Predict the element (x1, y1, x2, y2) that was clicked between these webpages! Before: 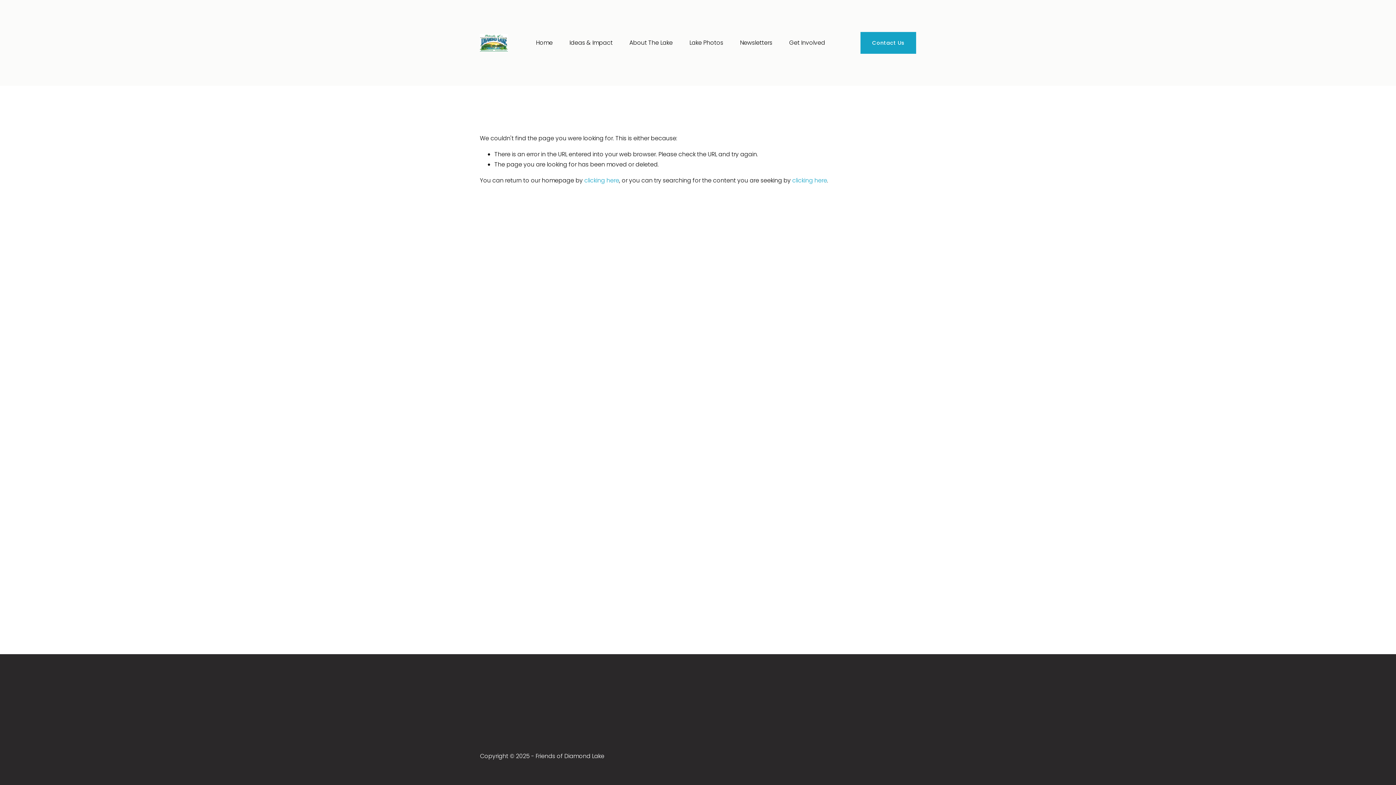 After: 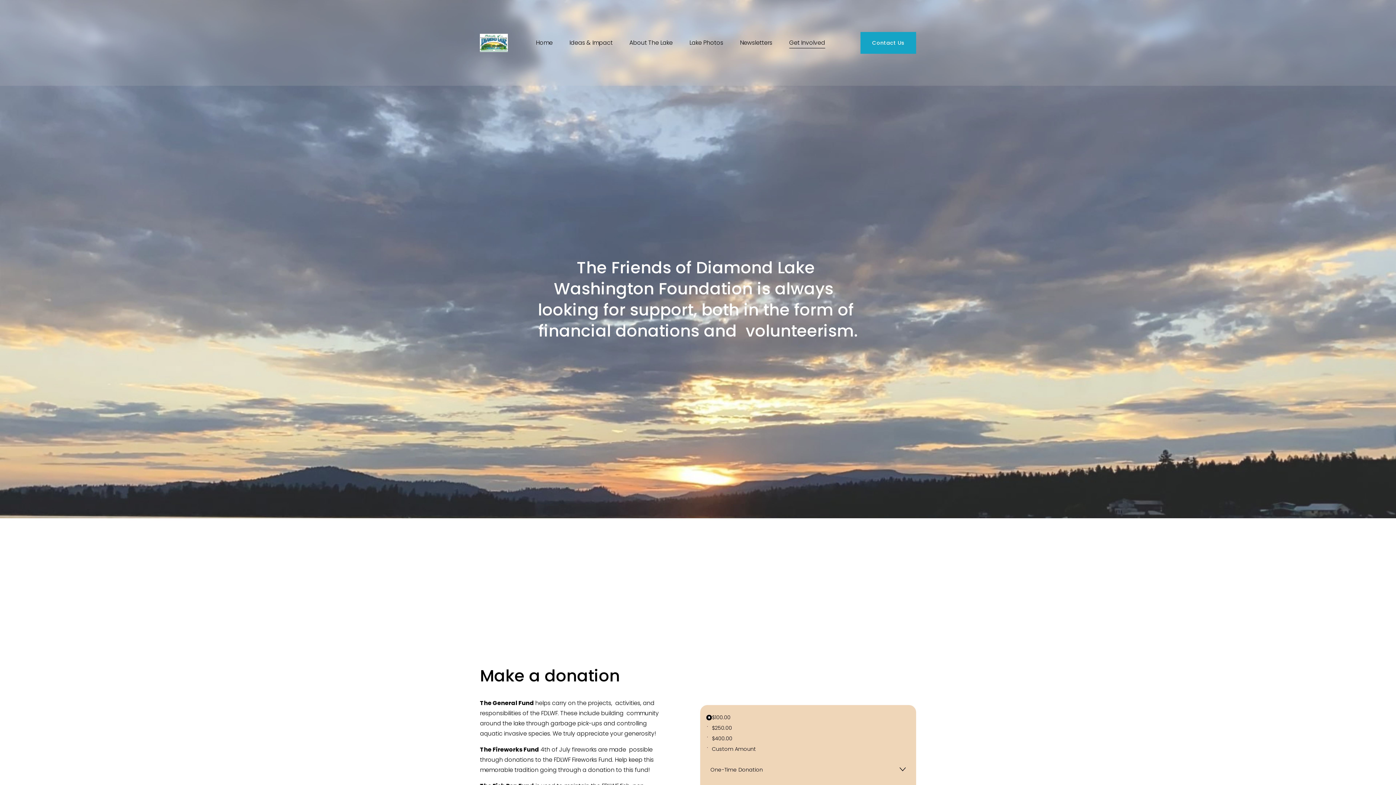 Action: bbox: (789, 37, 825, 48) label: Get Involved